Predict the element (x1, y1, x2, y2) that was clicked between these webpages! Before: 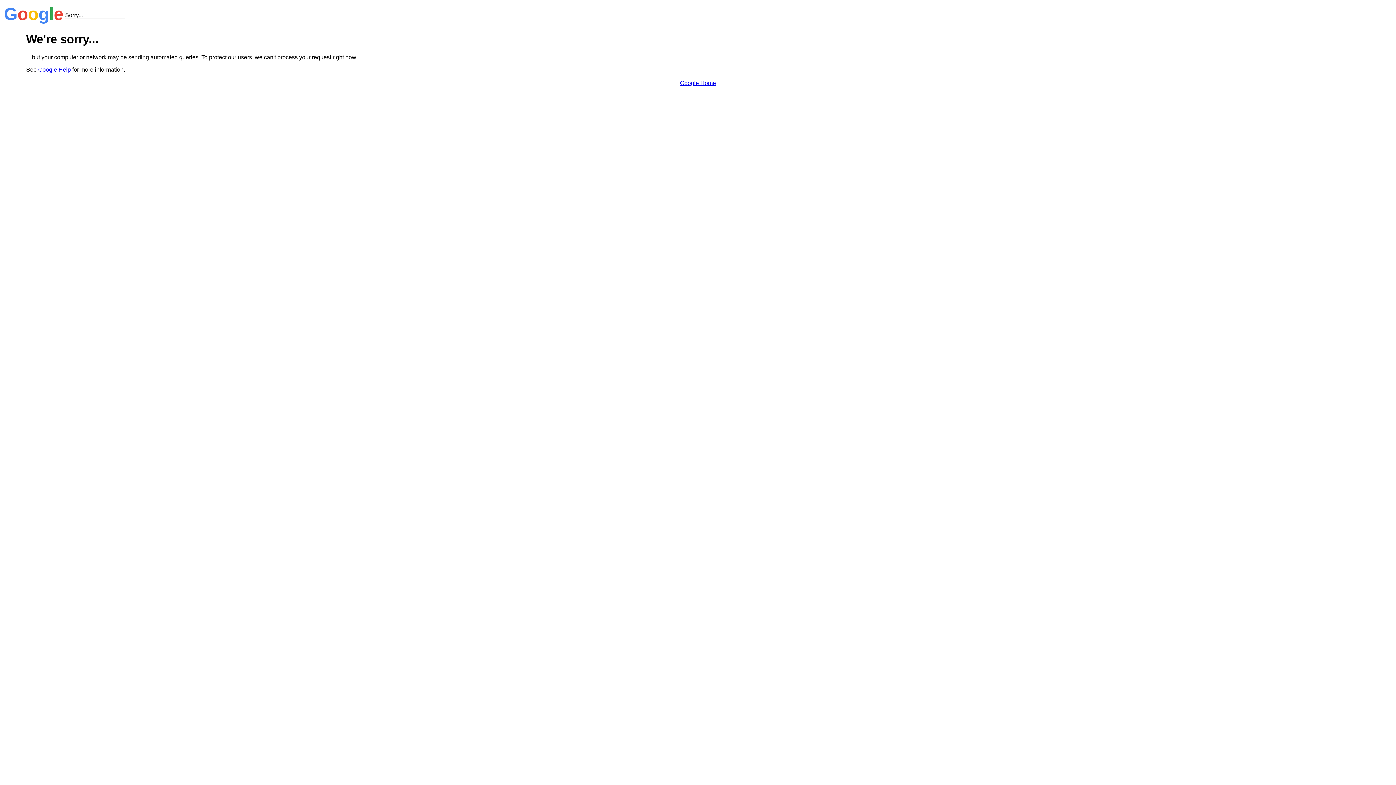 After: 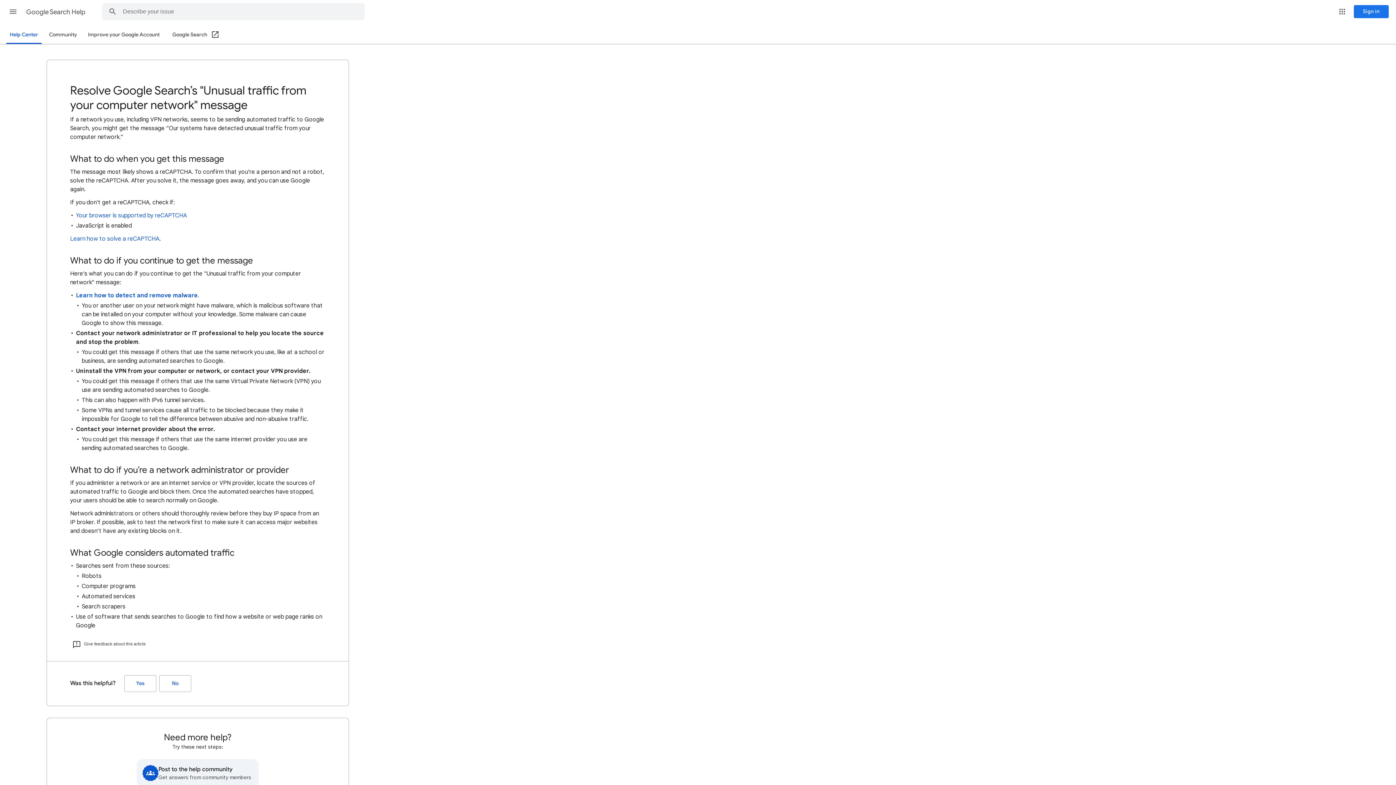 Action: bbox: (38, 66, 70, 72) label: Google Help